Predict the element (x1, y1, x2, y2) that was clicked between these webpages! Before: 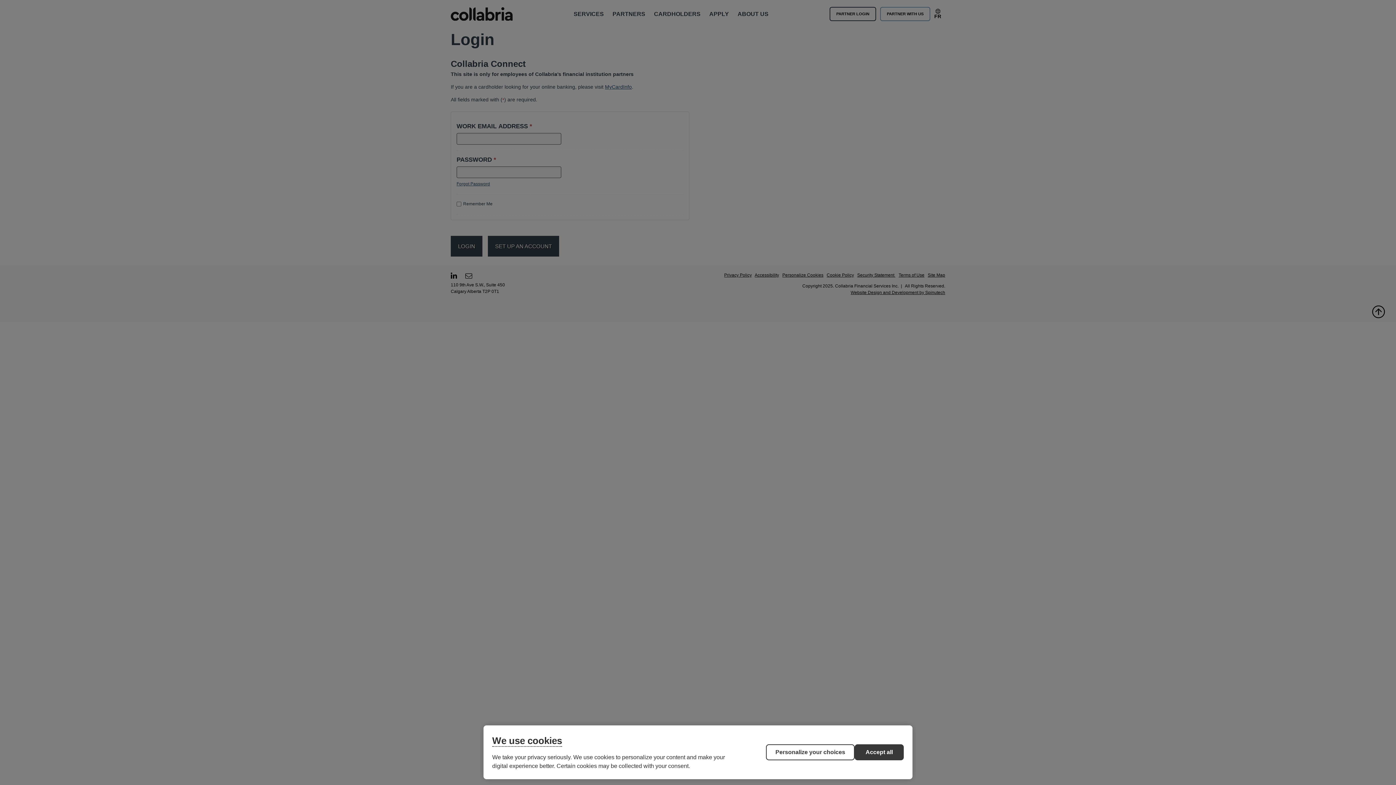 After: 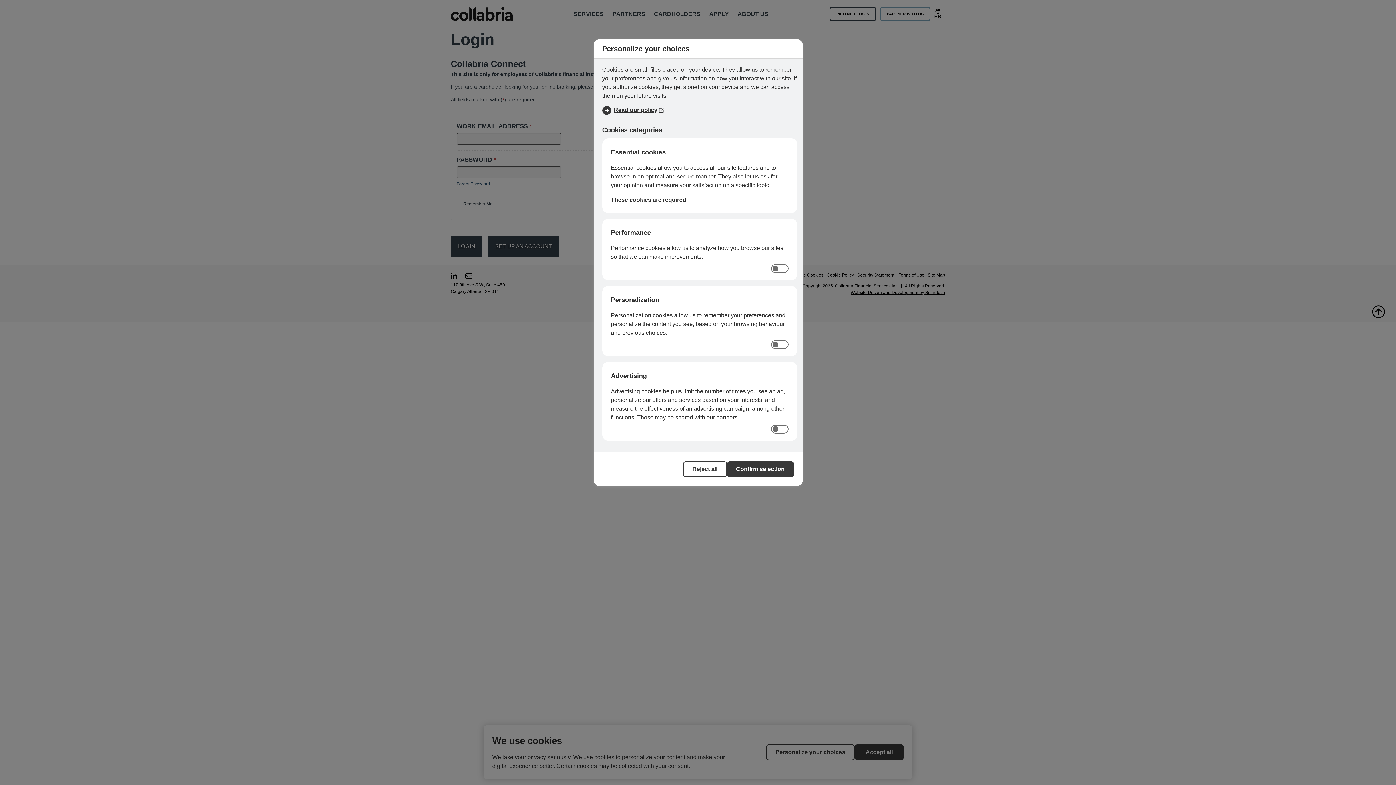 Action: bbox: (766, 744, 854, 760) label: Personalize your choices